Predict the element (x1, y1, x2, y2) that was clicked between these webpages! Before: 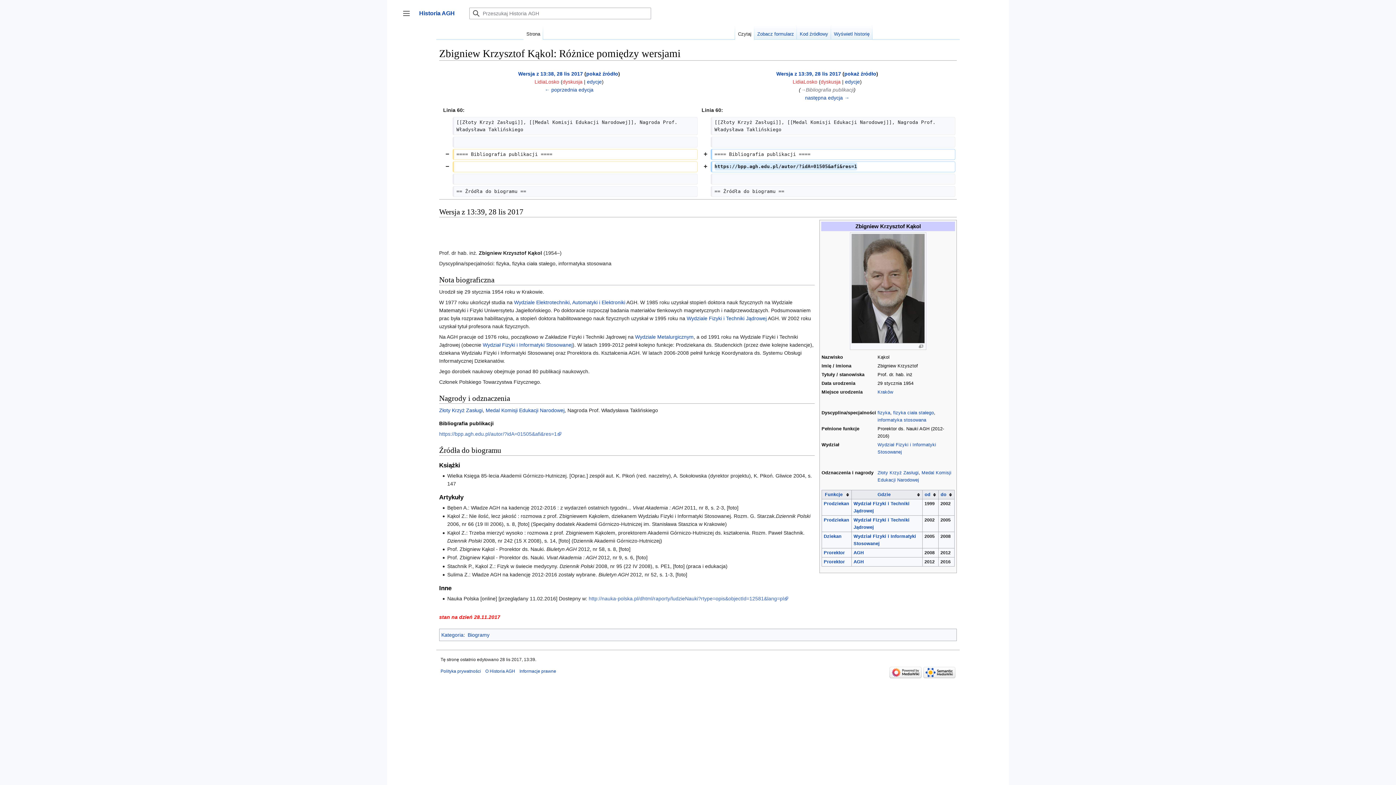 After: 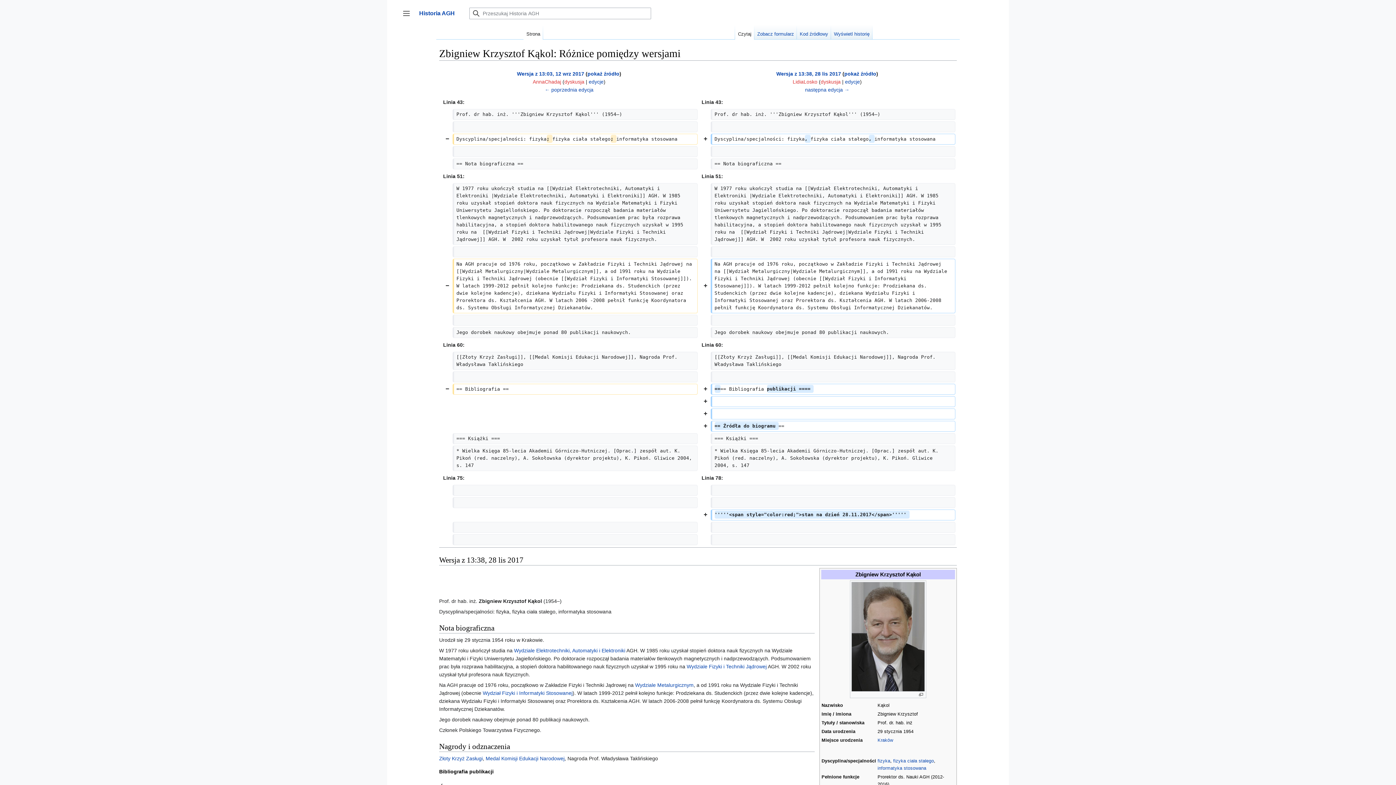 Action: bbox: (544, 86, 593, 92) label: ← poprzednia edycja